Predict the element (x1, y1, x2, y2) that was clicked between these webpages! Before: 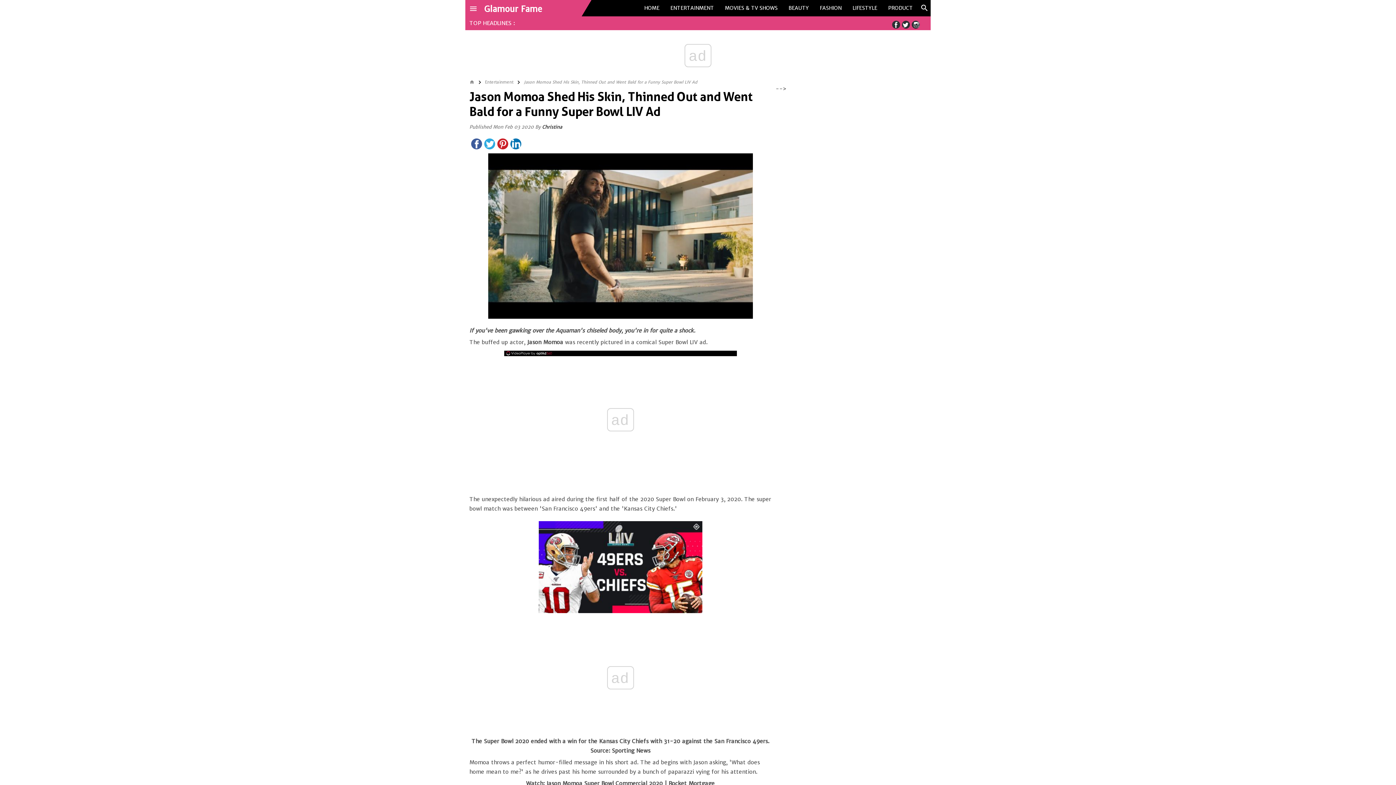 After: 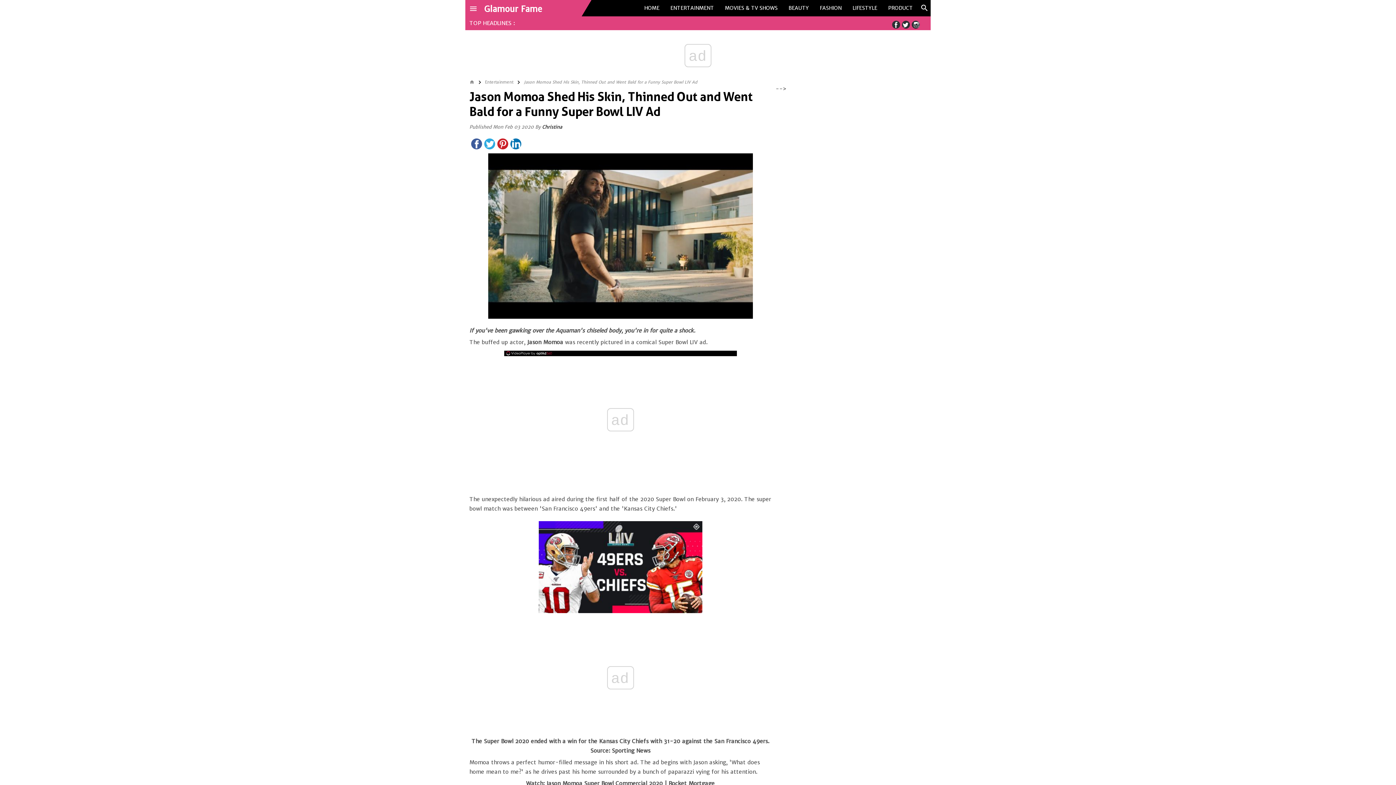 Action: bbox: (510, 138, 521, 149)